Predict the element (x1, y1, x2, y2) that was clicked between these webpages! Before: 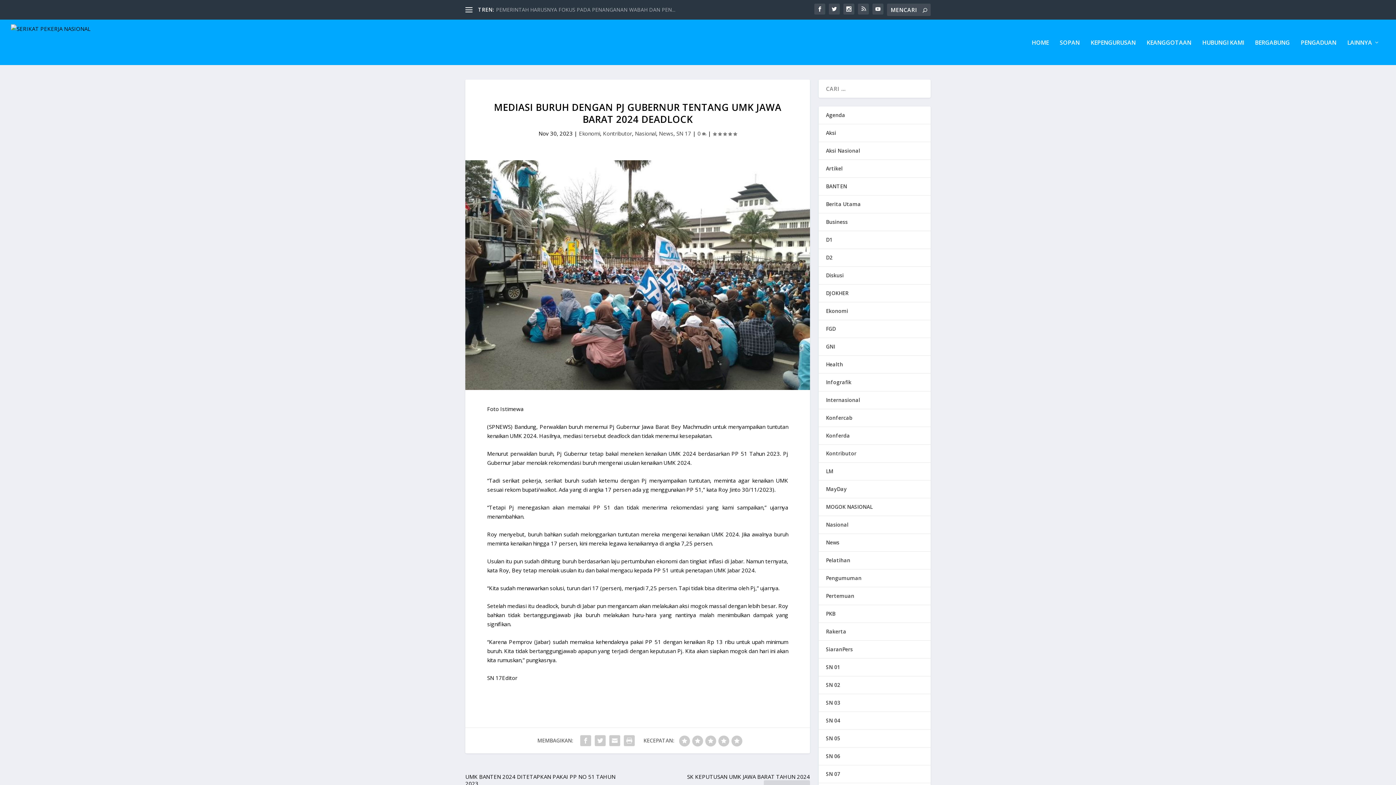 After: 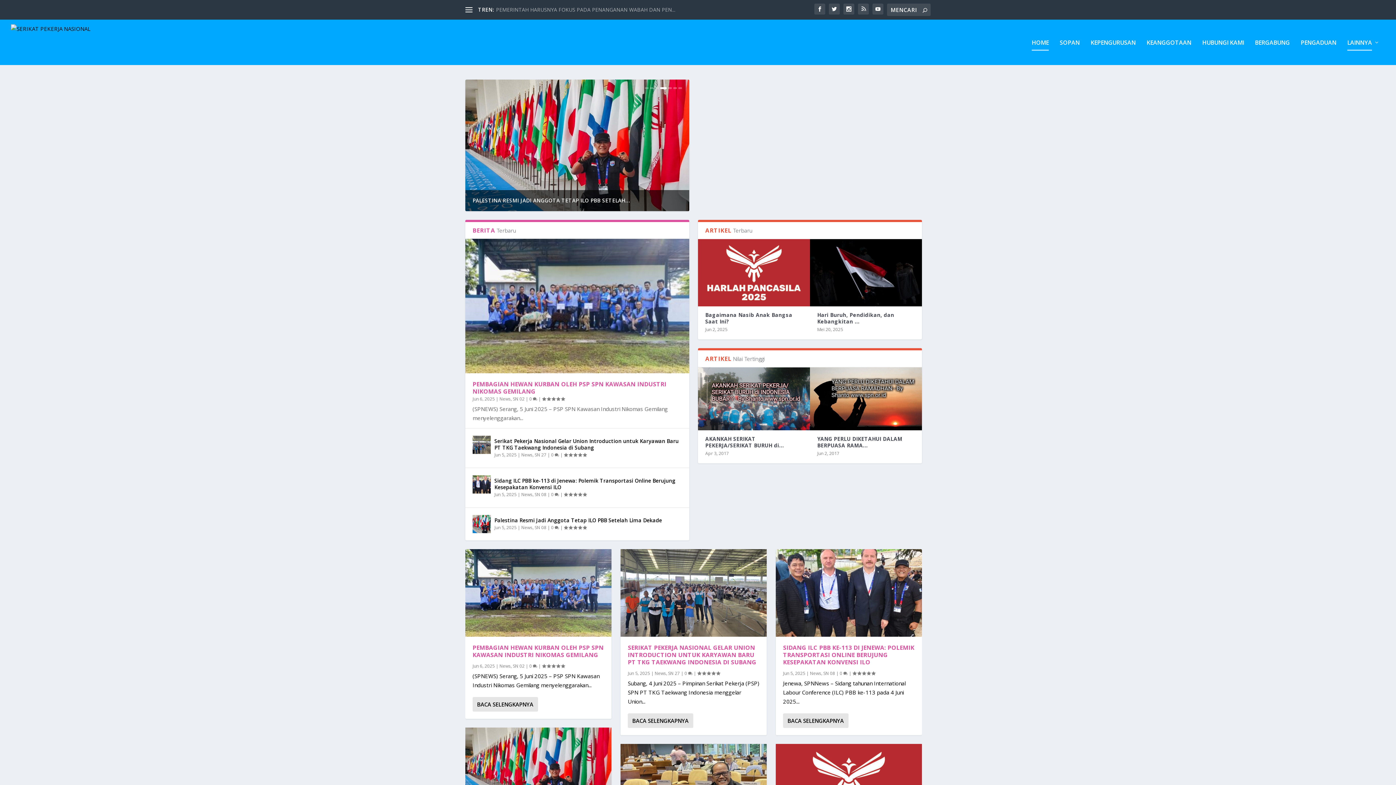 Action: label: HOME bbox: (1032, 39, 1049, 65)